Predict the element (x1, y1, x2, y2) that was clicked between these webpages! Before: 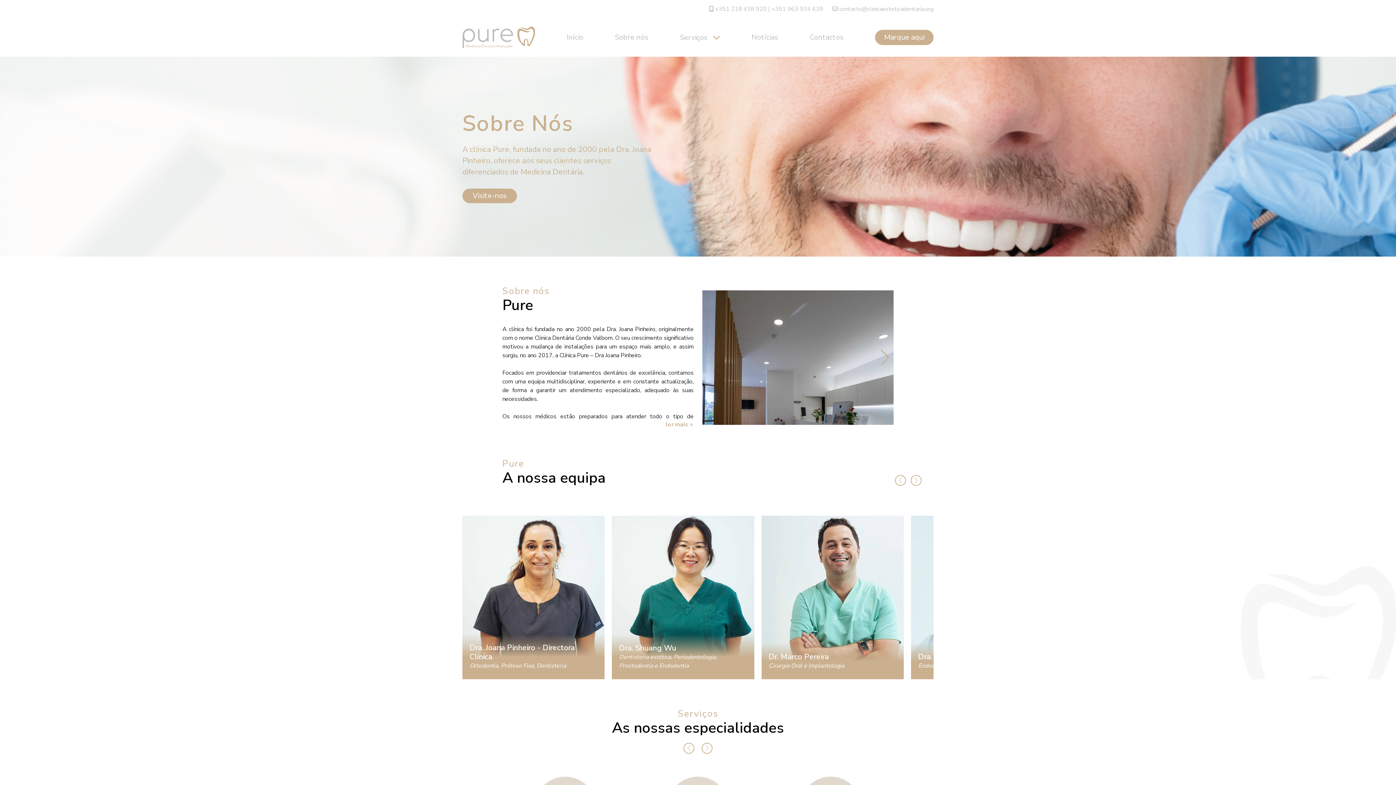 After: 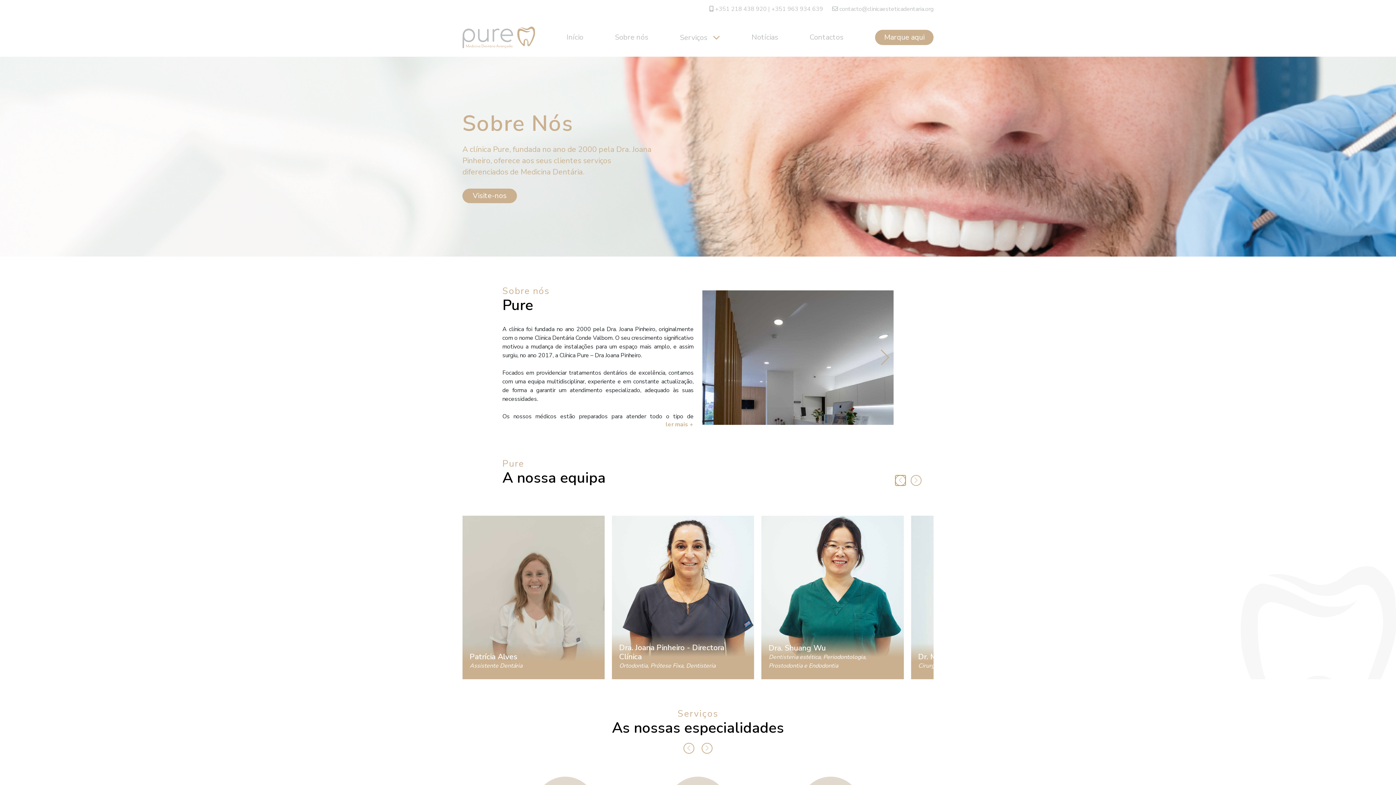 Action: bbox: (895, 475, 906, 486) label: Previous slide